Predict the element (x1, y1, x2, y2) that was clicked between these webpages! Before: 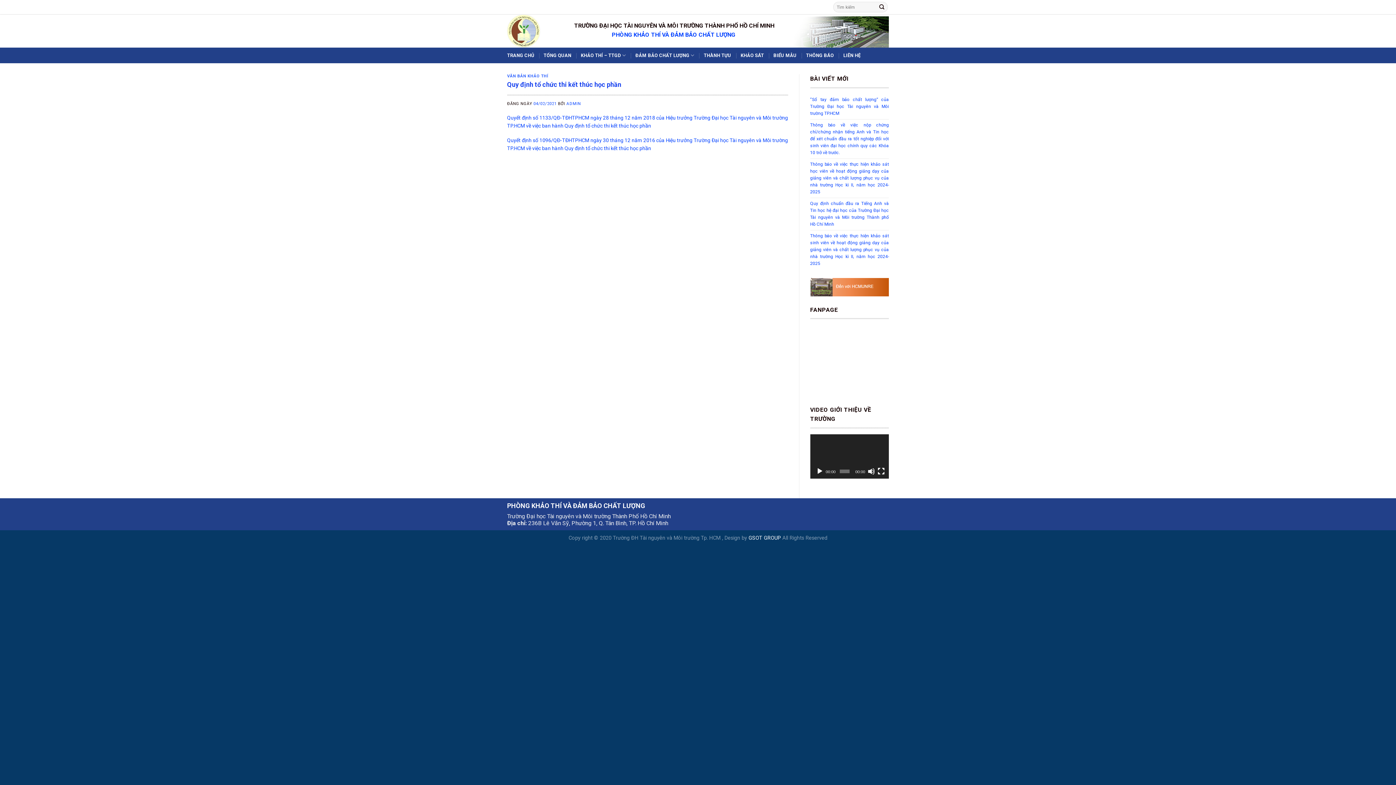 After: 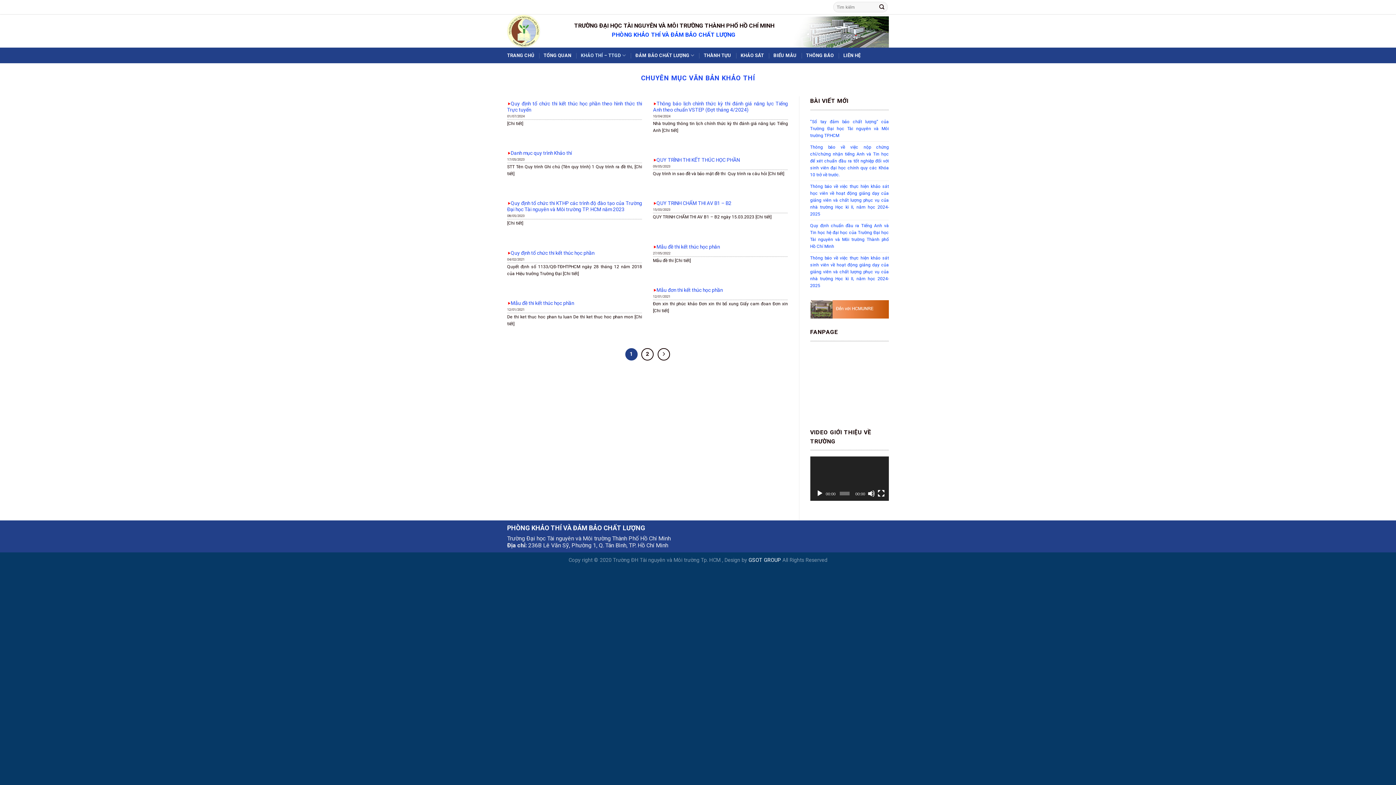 Action: bbox: (507, 73, 548, 78) label: VĂN BẢN KHẢO THÍ